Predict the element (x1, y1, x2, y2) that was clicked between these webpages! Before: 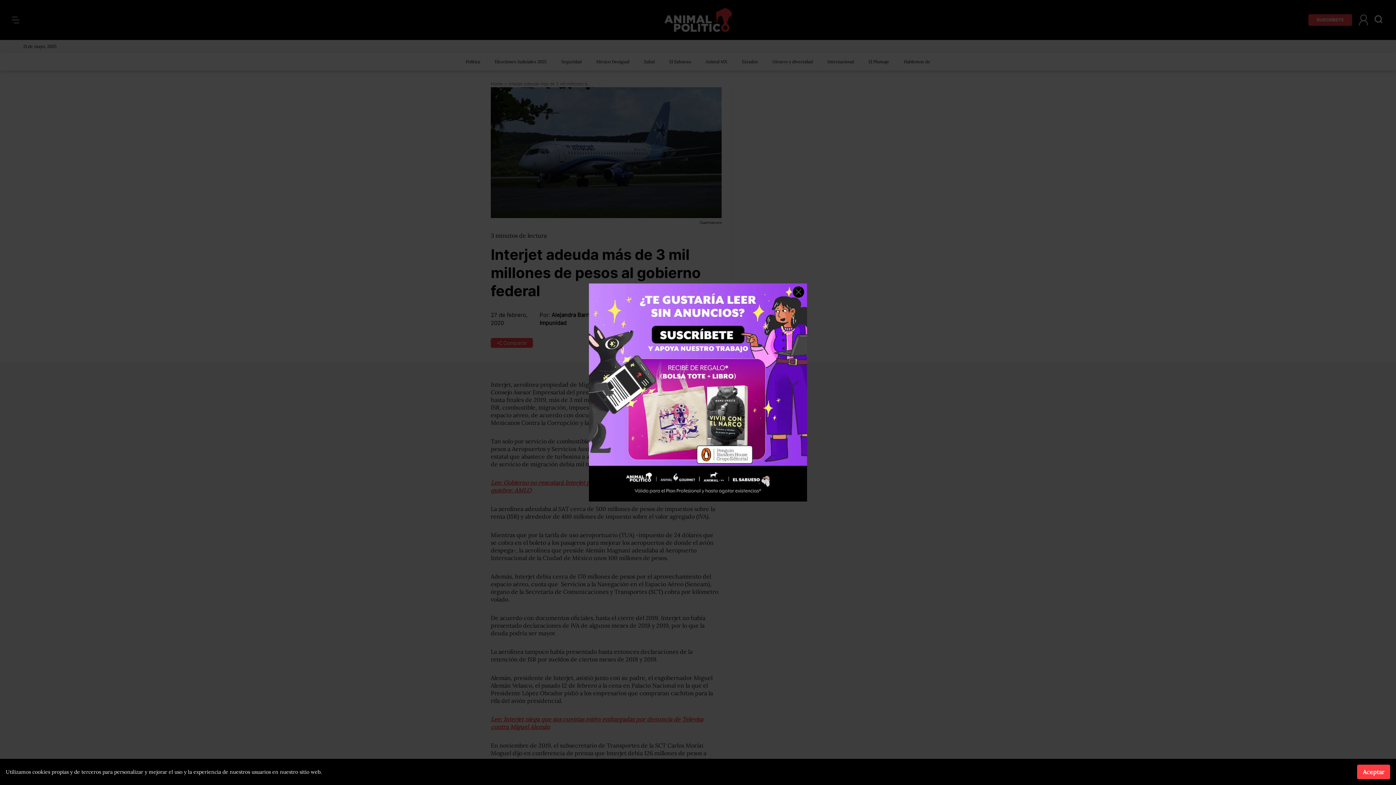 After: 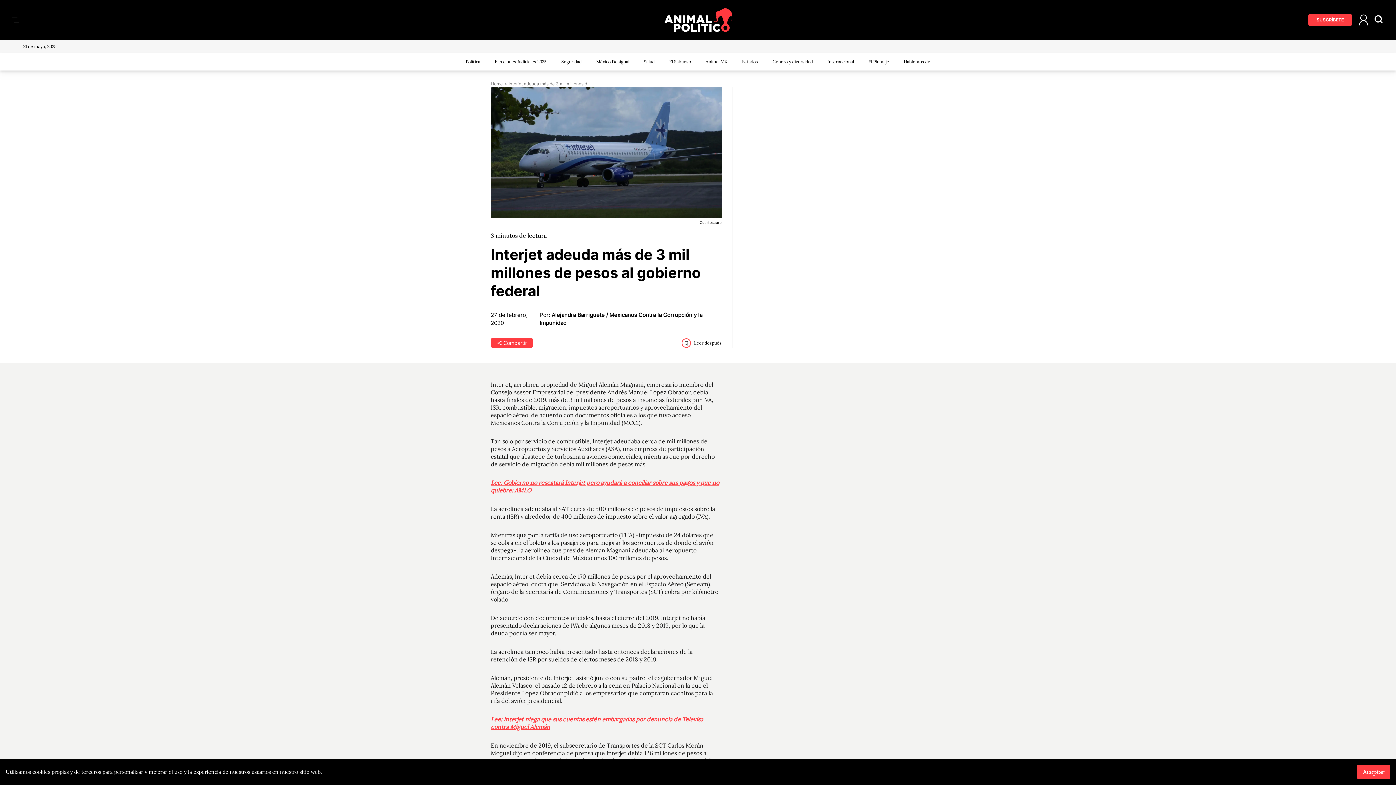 Action: label: Close ad bbox: (793, 286, 804, 297)